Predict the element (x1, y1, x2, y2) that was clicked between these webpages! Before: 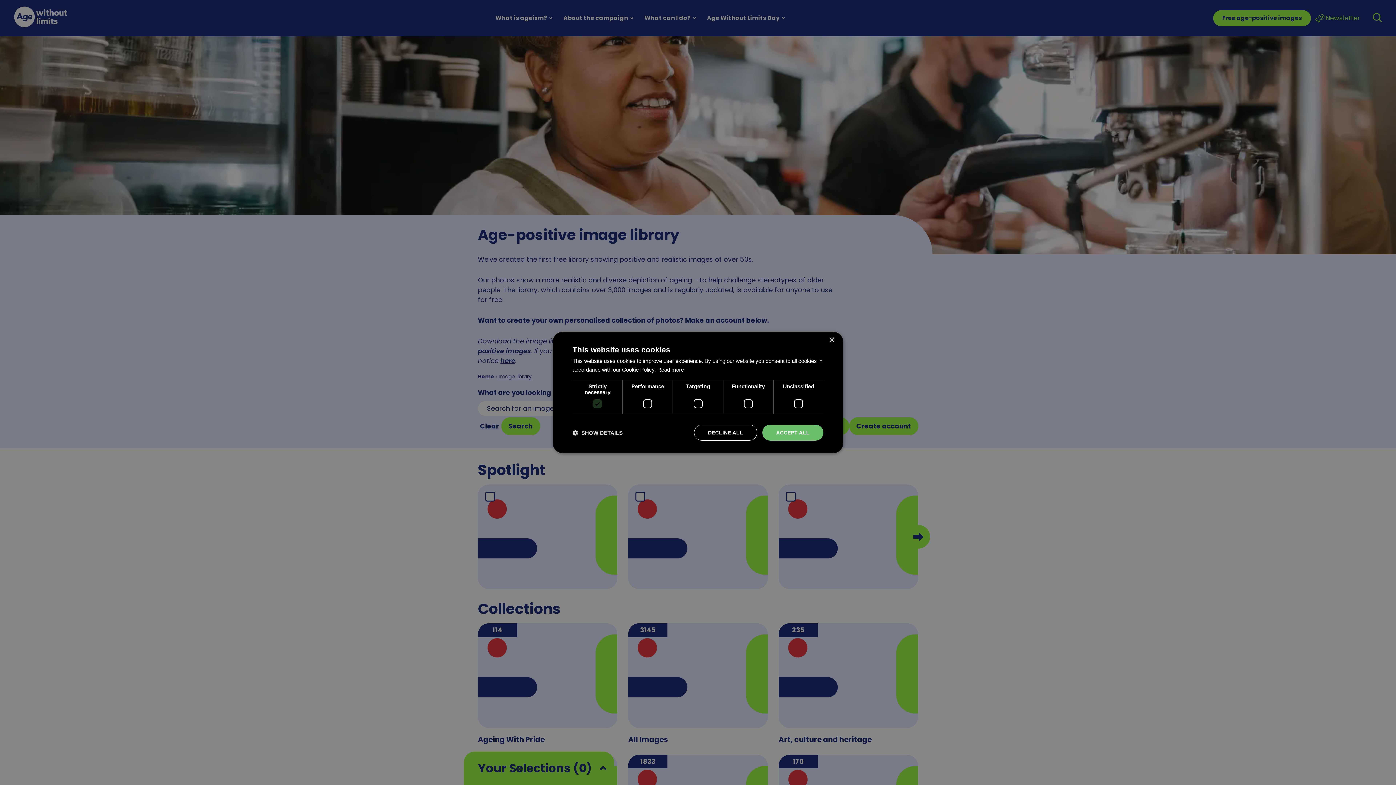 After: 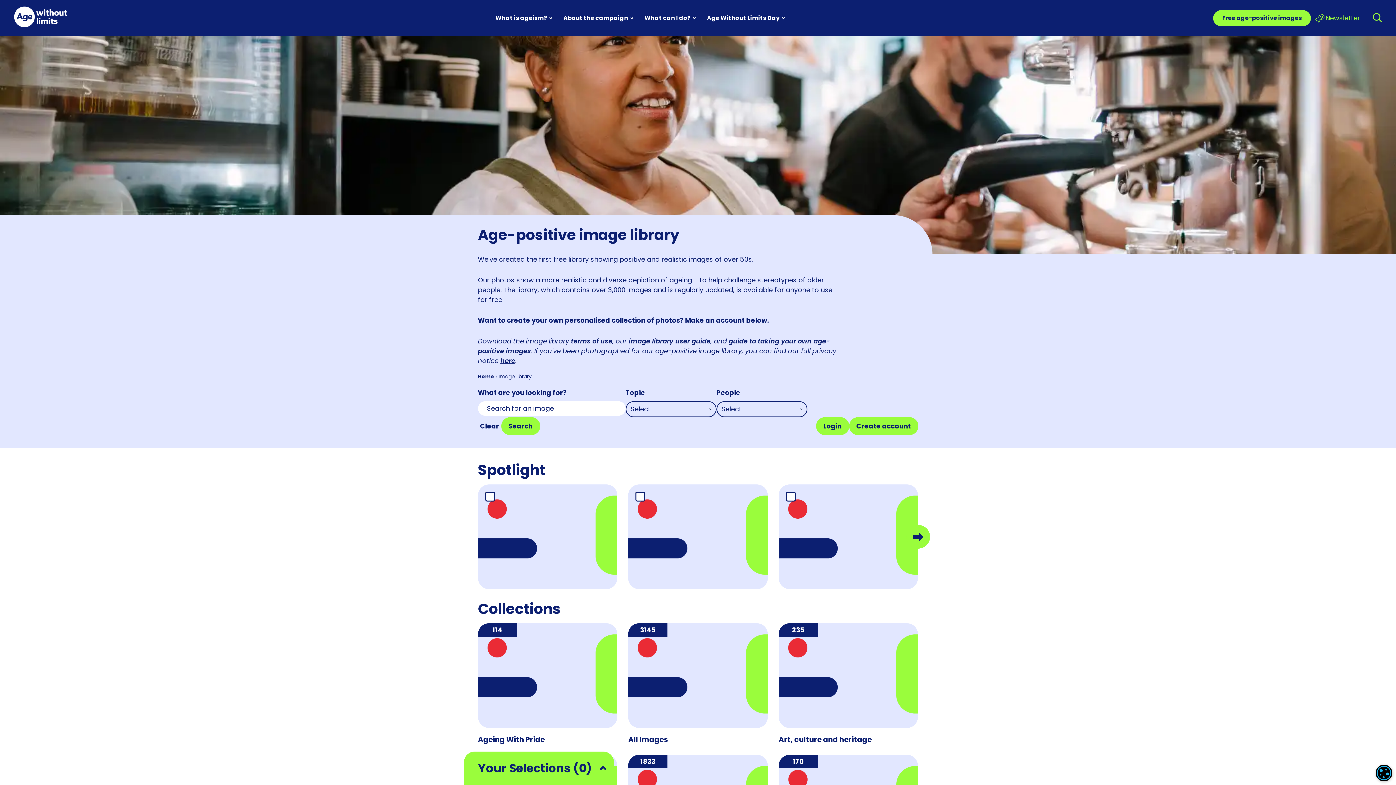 Action: label: ACCEPT ALL bbox: (762, 424, 823, 440)